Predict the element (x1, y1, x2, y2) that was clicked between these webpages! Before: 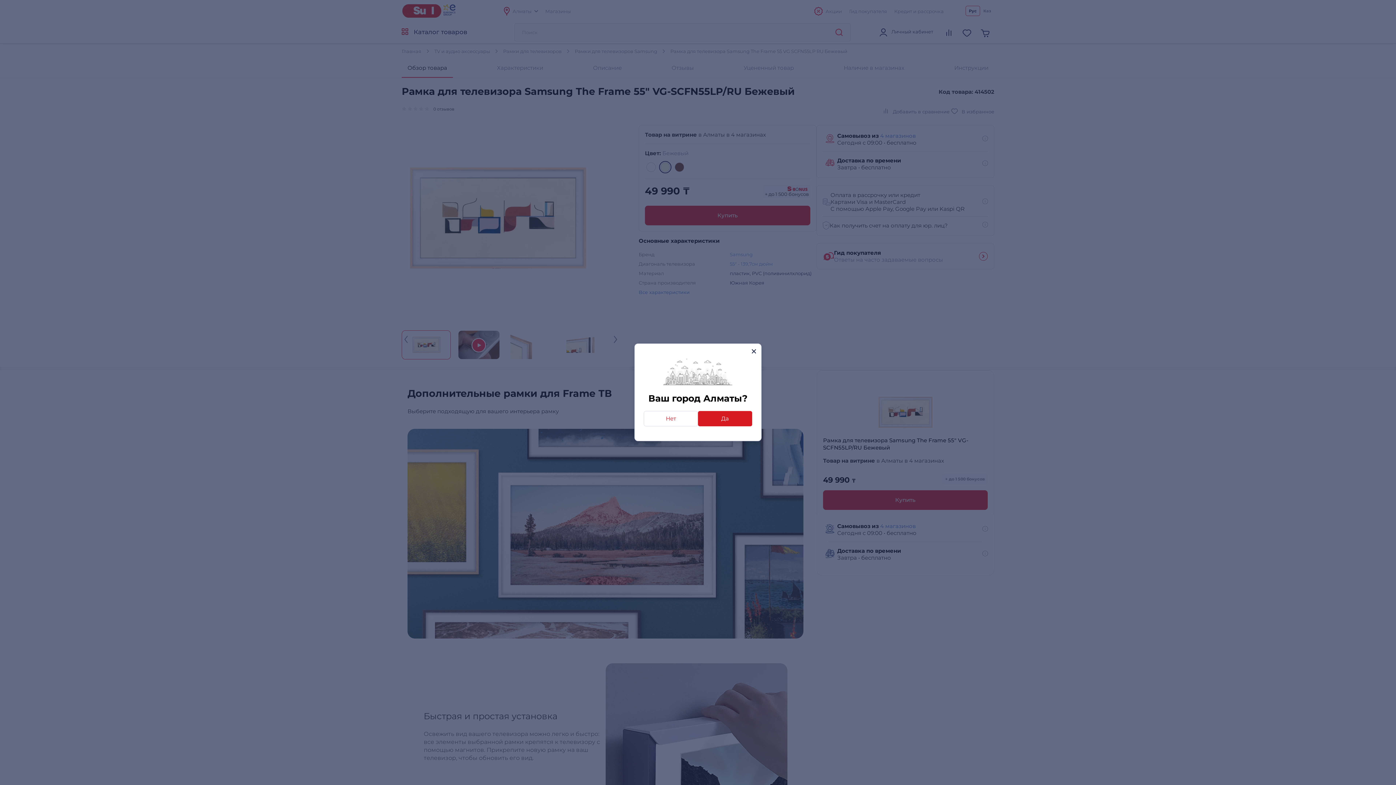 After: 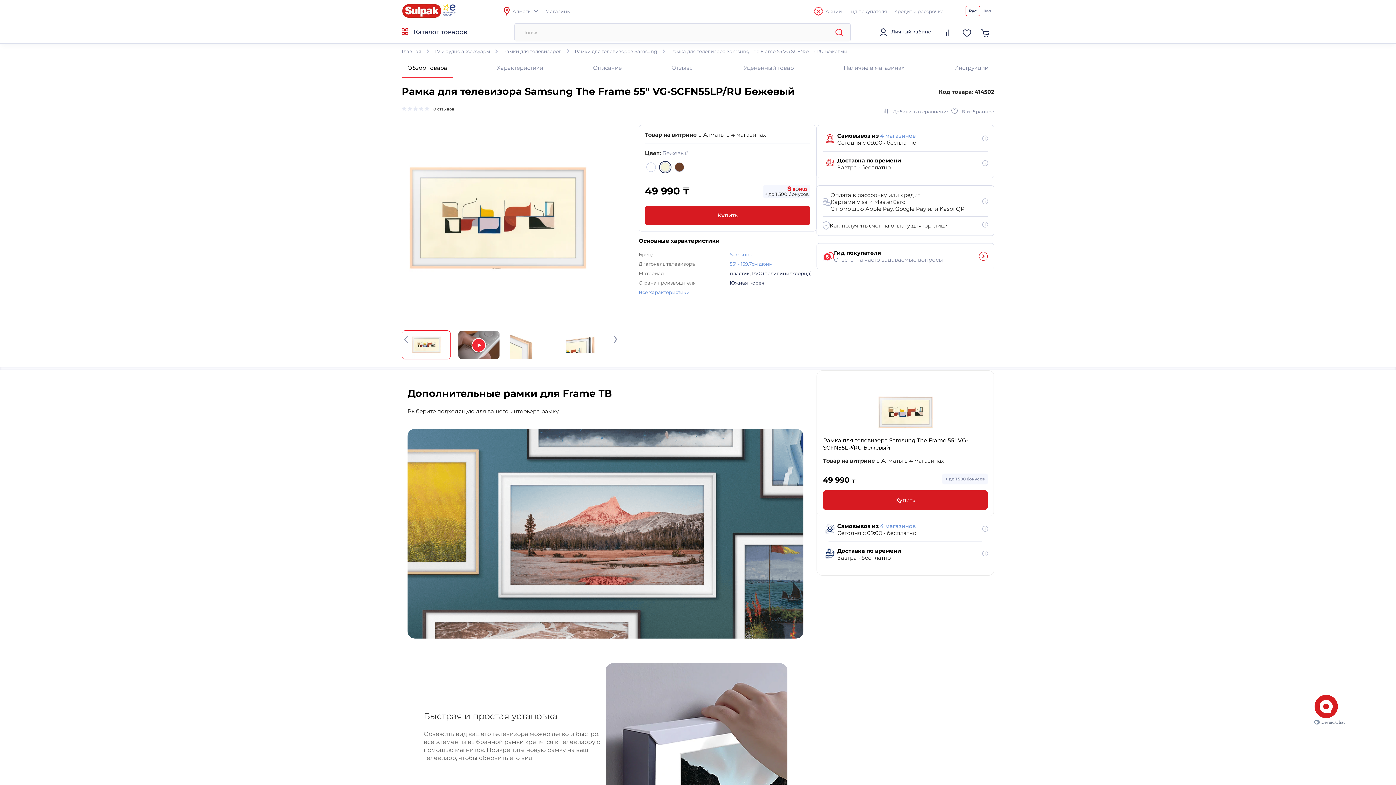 Action: label: close bbox: (748, 345, 759, 357)